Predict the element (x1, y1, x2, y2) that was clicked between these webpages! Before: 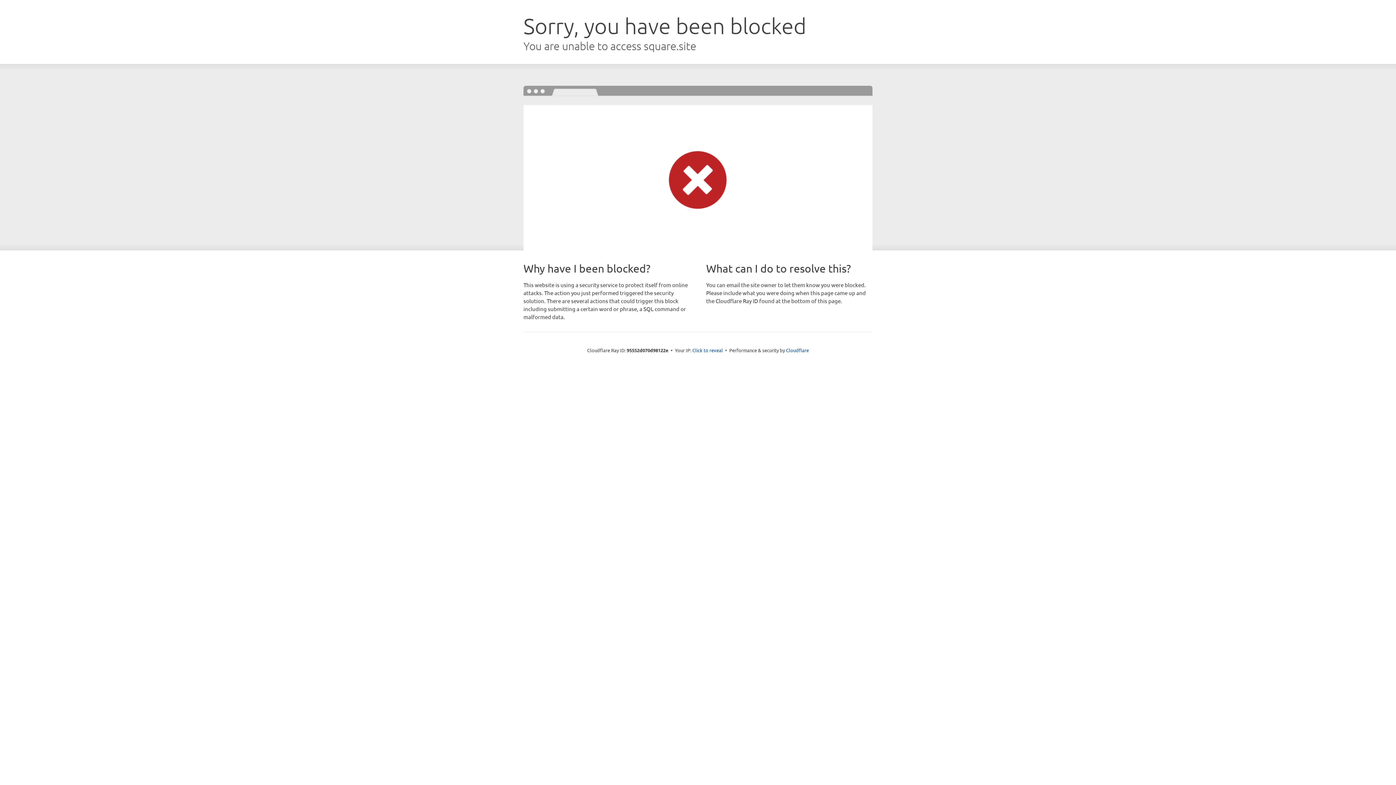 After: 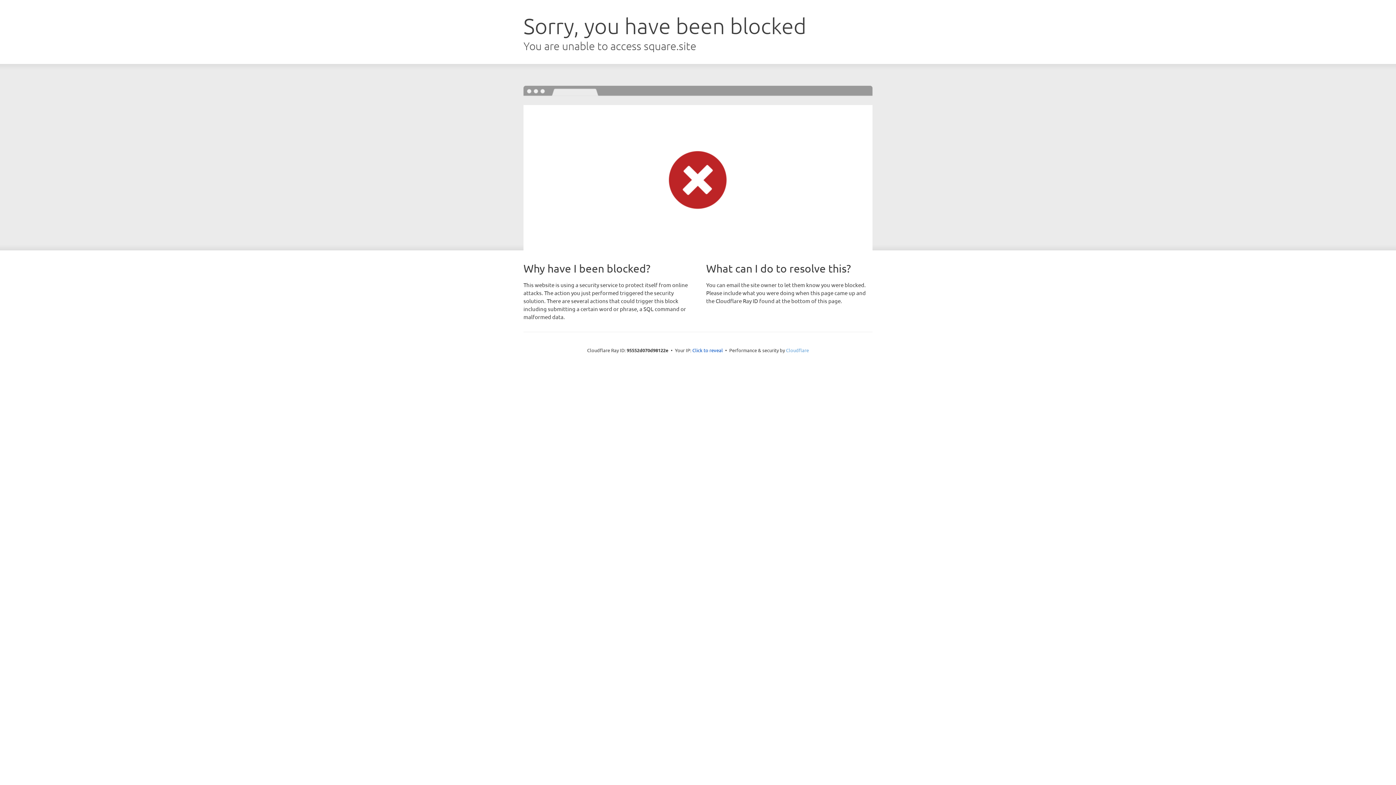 Action: bbox: (786, 347, 809, 353) label: Cloudflare